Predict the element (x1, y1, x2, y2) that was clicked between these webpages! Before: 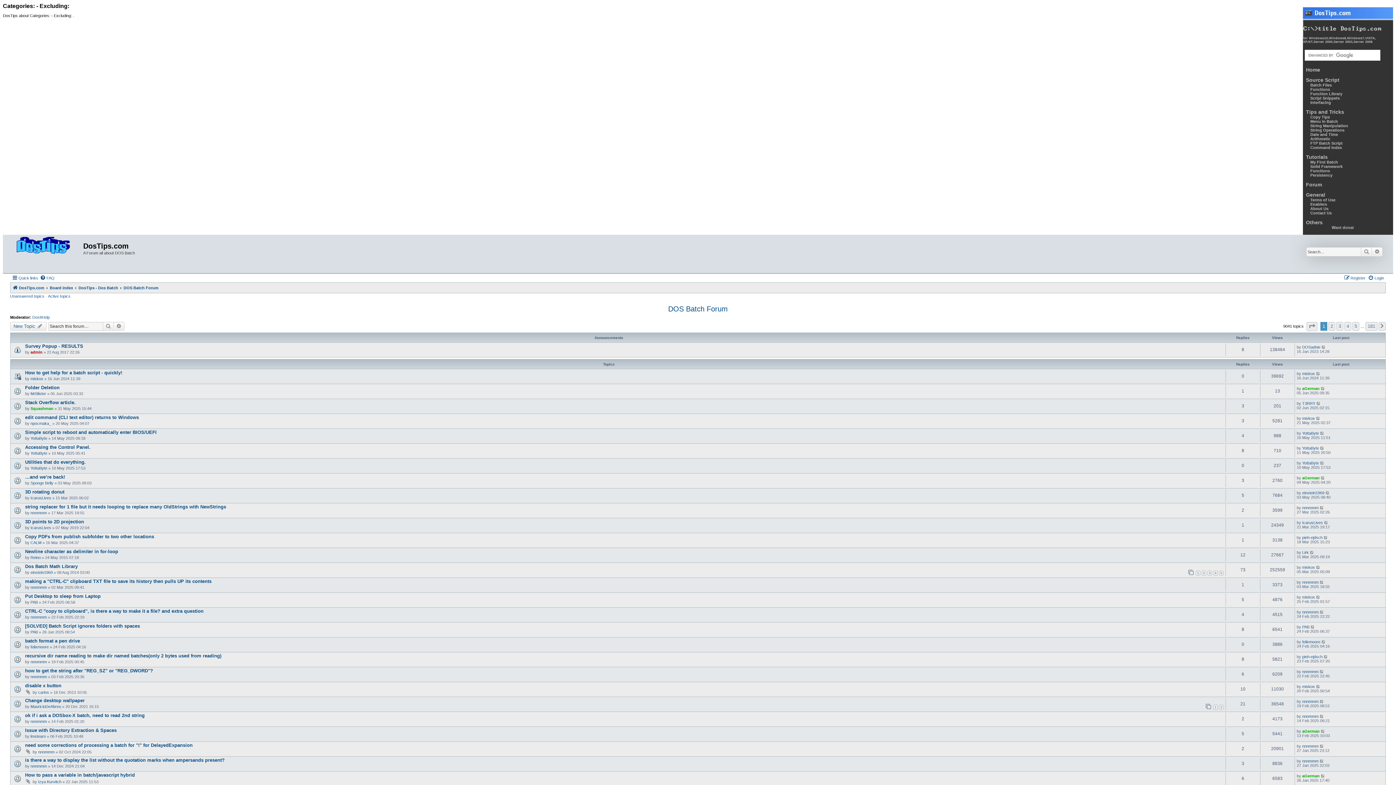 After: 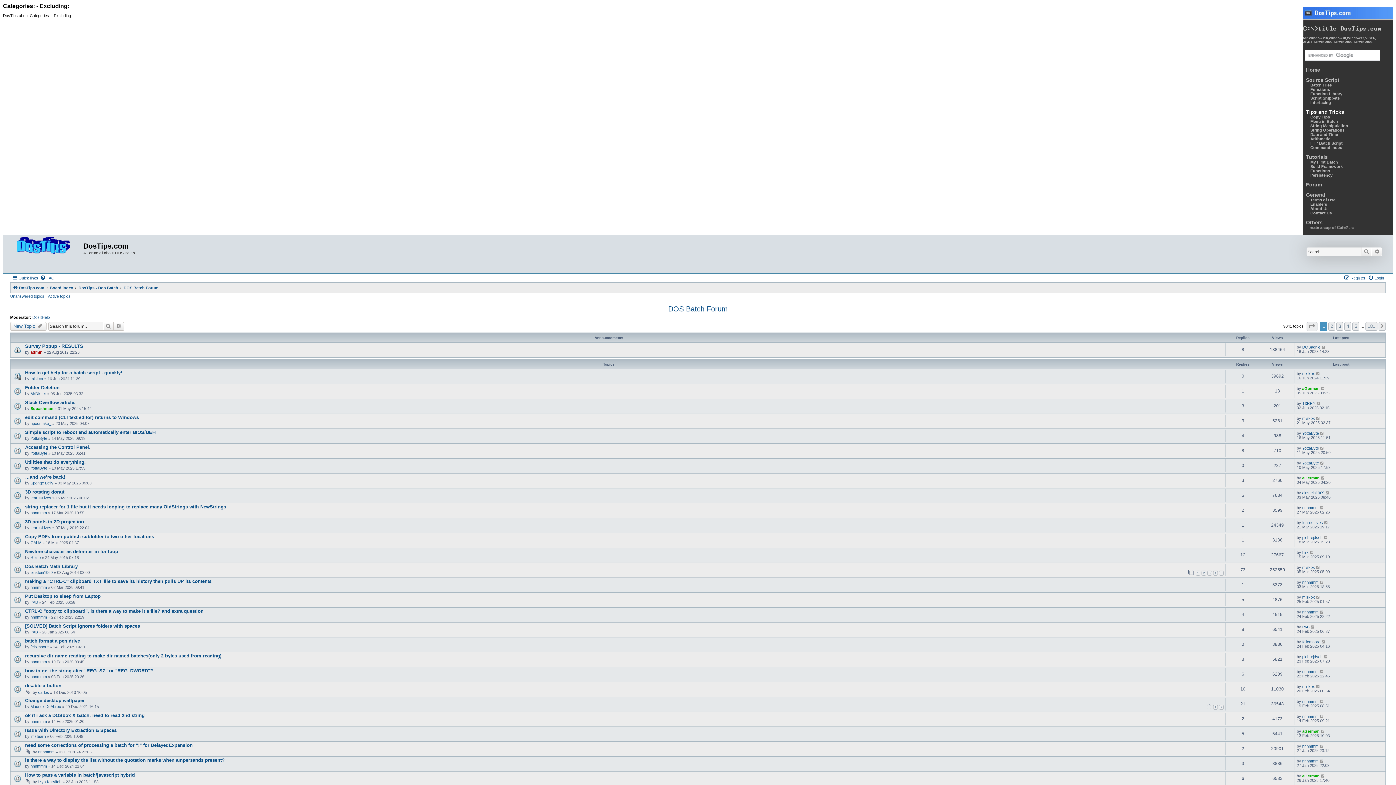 Action: bbox: (1306, 109, 1344, 114) label: Tips and Tricks